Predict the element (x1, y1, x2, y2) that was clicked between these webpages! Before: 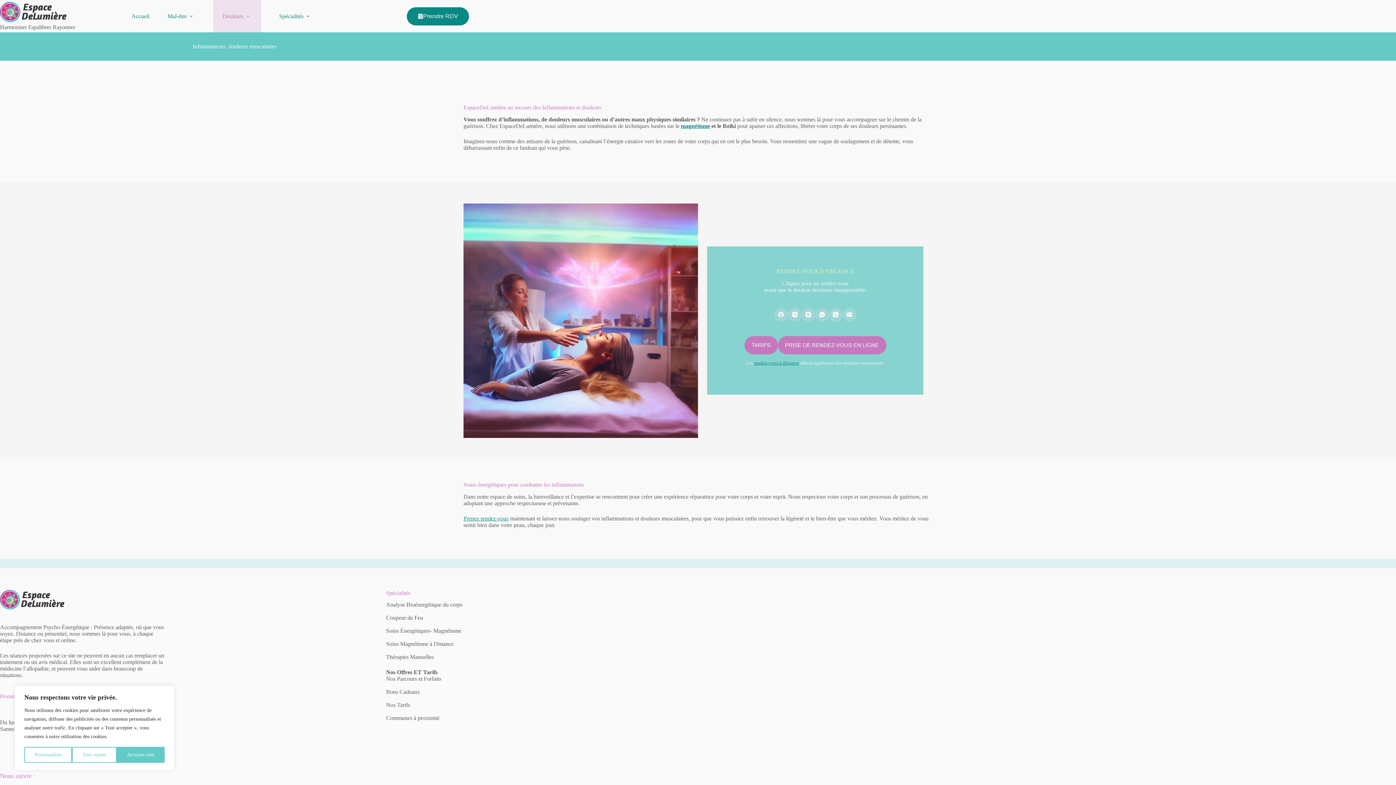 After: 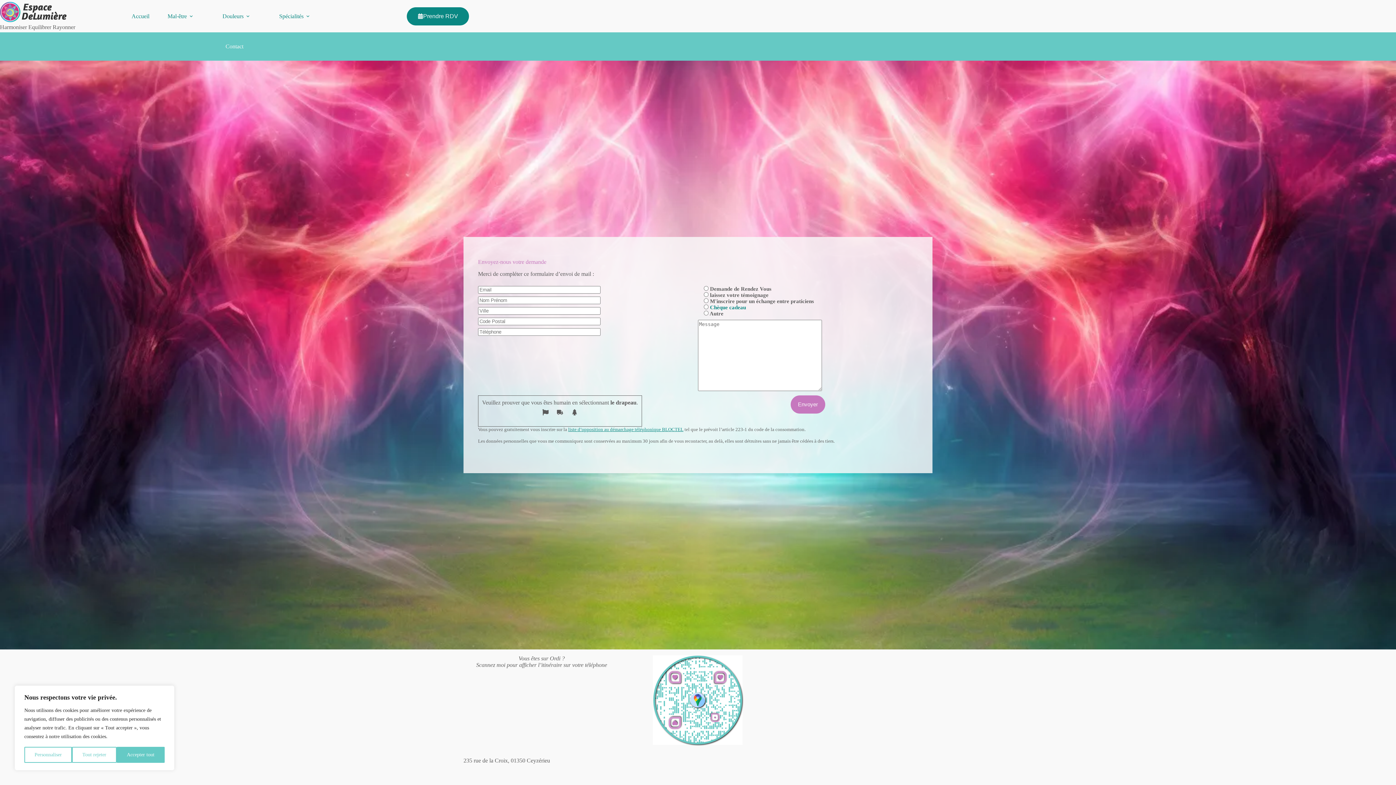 Action: bbox: (842, 308, 856, 321) label: E-mail